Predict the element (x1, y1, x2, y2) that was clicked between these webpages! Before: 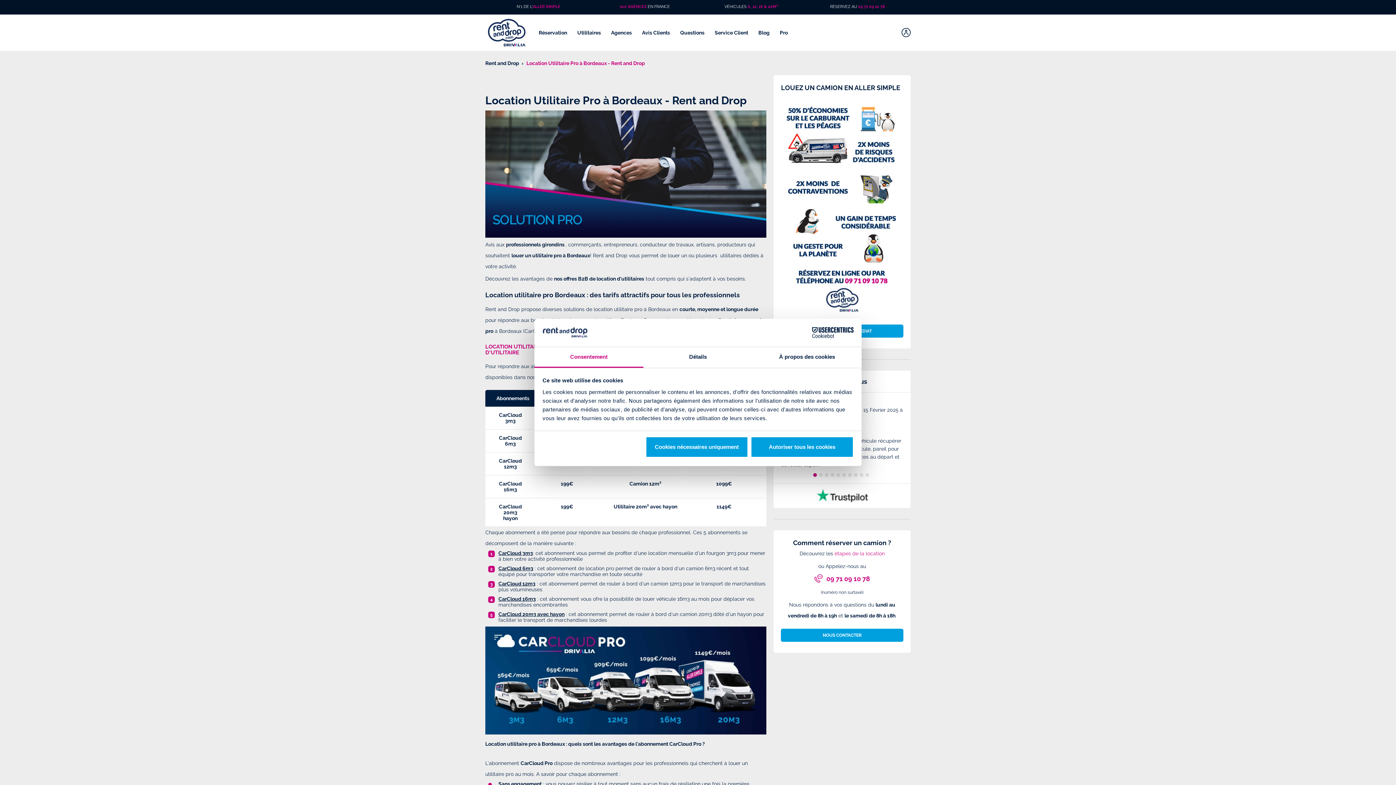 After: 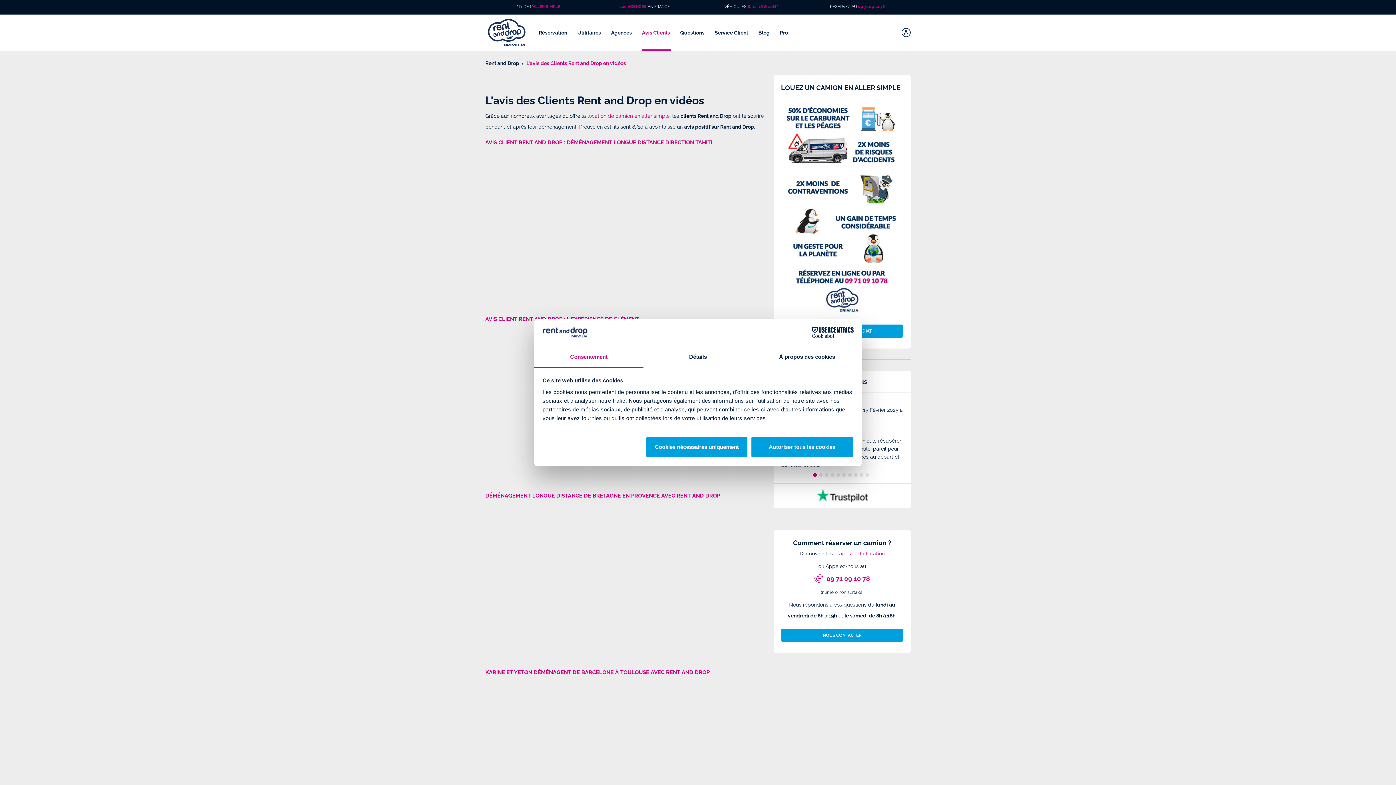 Action: label: Avis Clients  bbox: (642, 14, 671, 50)